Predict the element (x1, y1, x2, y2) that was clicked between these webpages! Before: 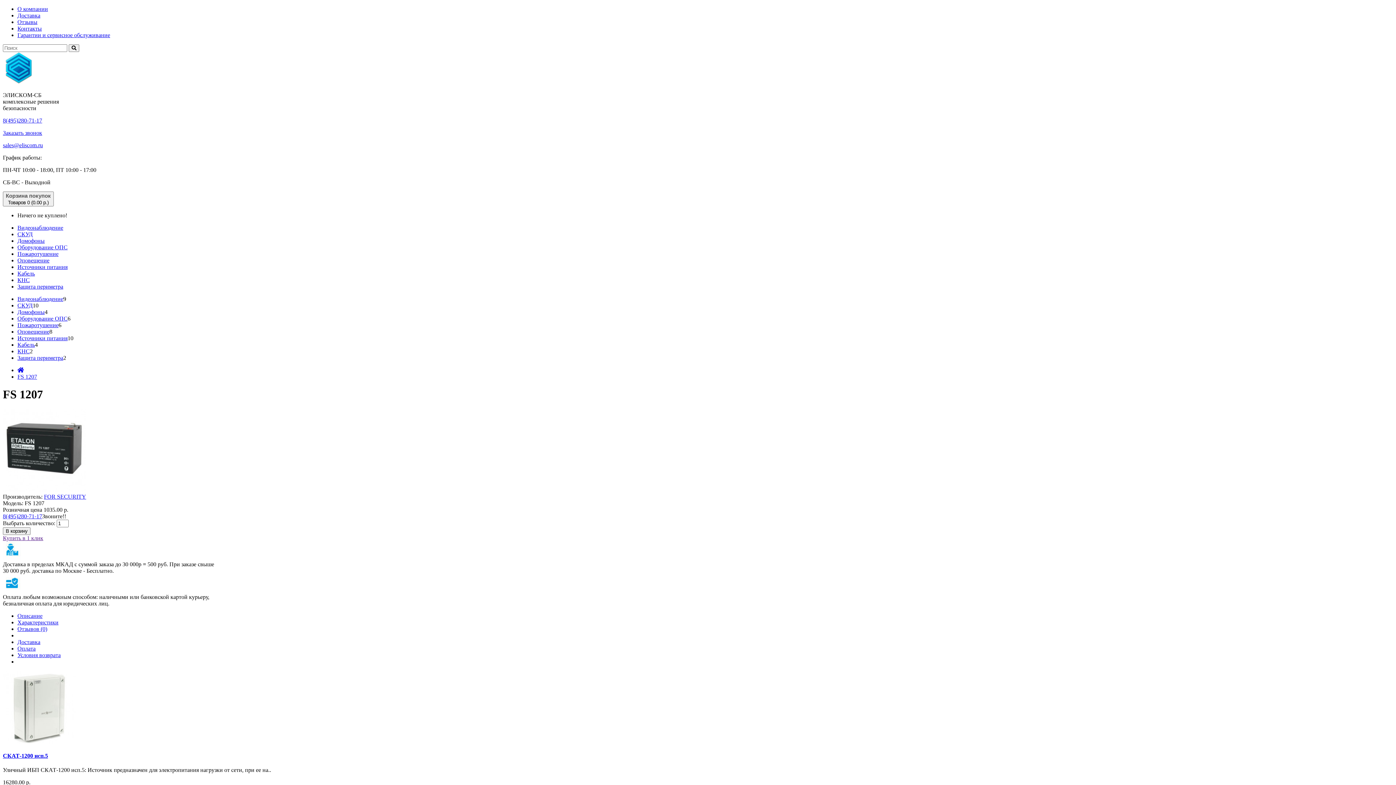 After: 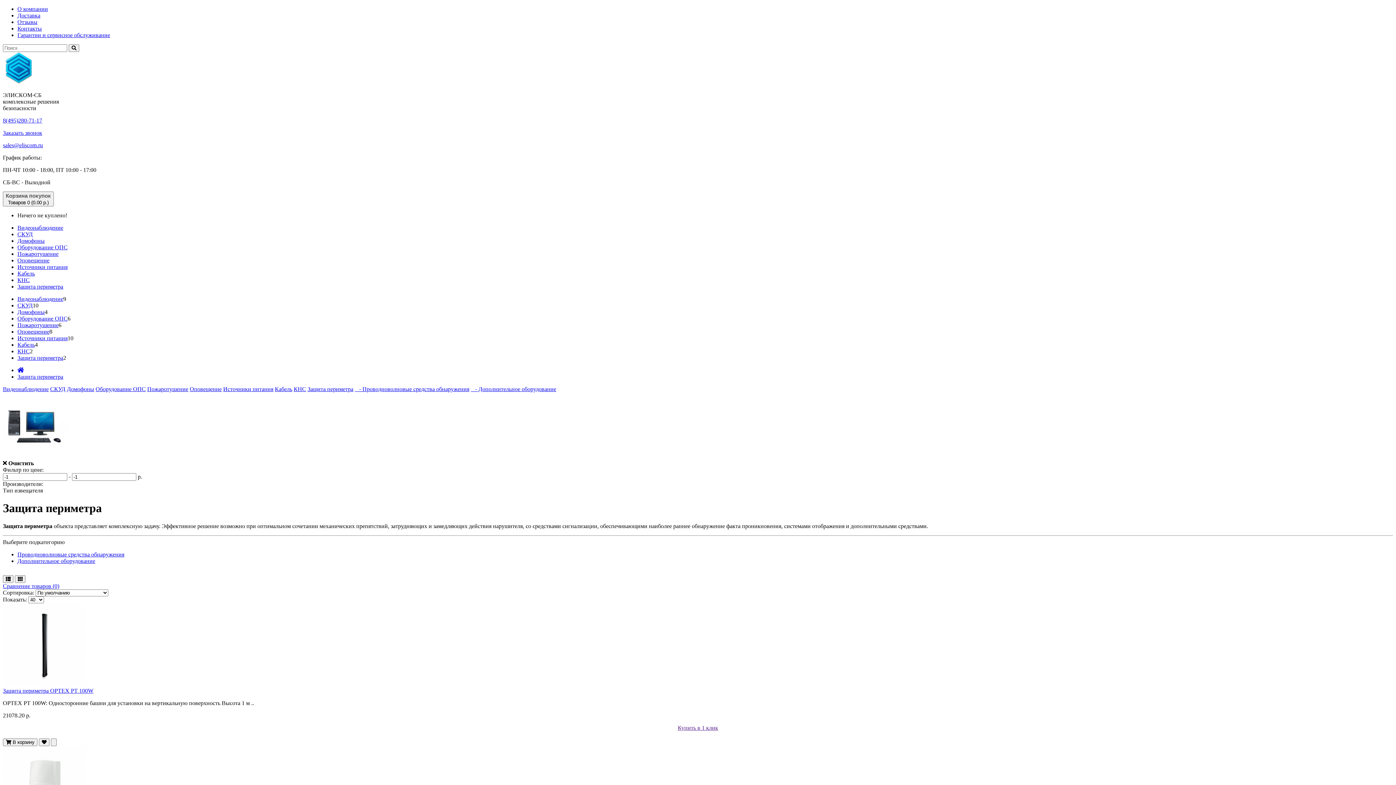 Action: bbox: (17, 354, 63, 361) label: Защита периметра